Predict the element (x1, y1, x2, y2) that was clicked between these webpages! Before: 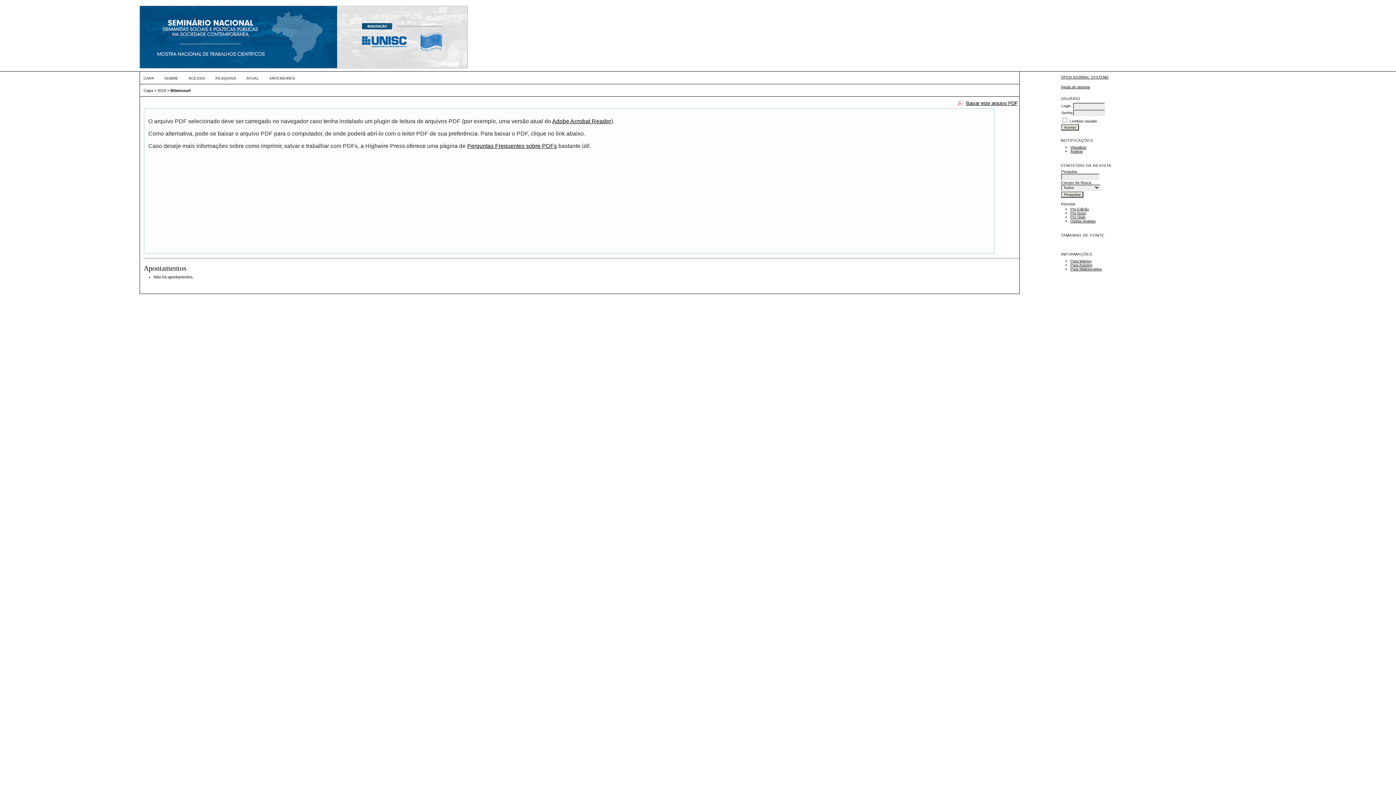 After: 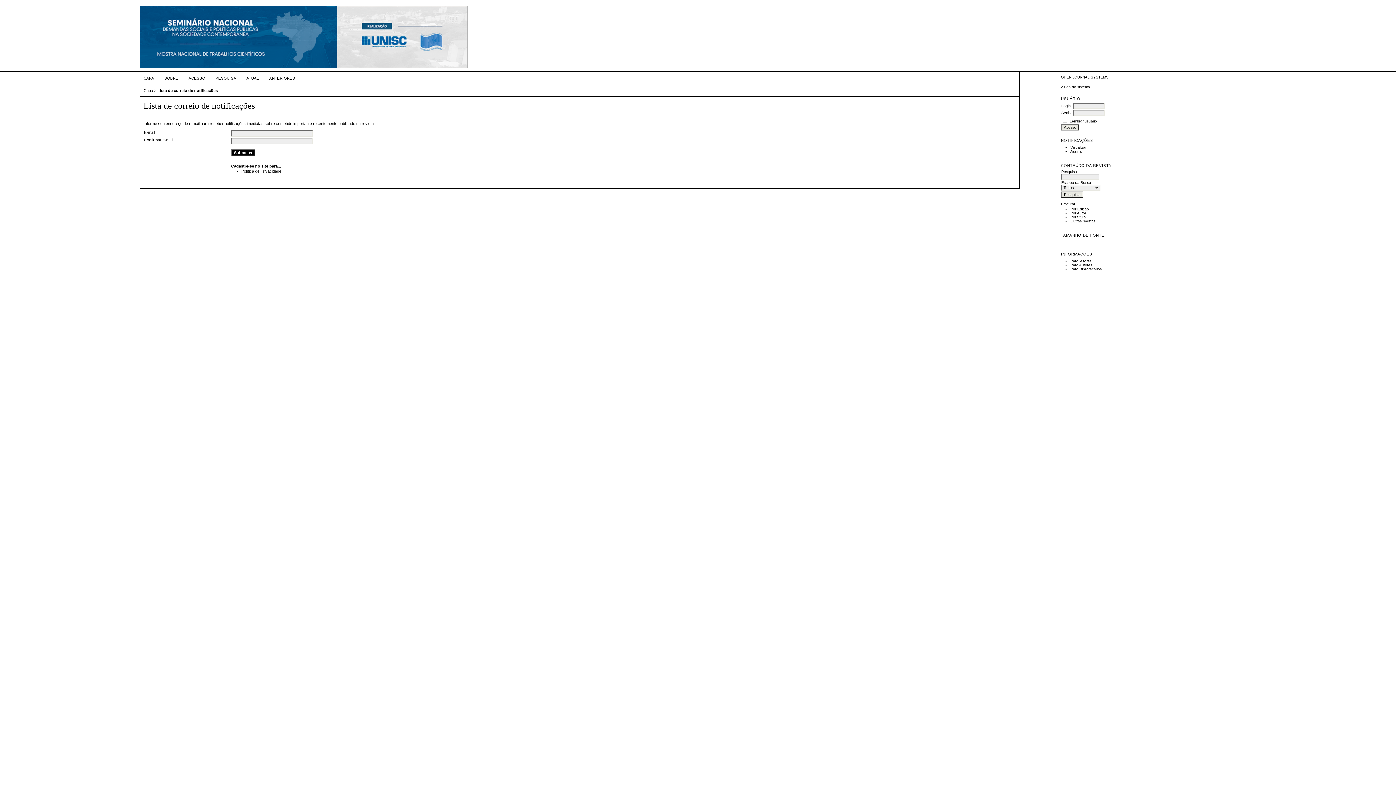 Action: bbox: (1070, 149, 1083, 153) label: Assinar